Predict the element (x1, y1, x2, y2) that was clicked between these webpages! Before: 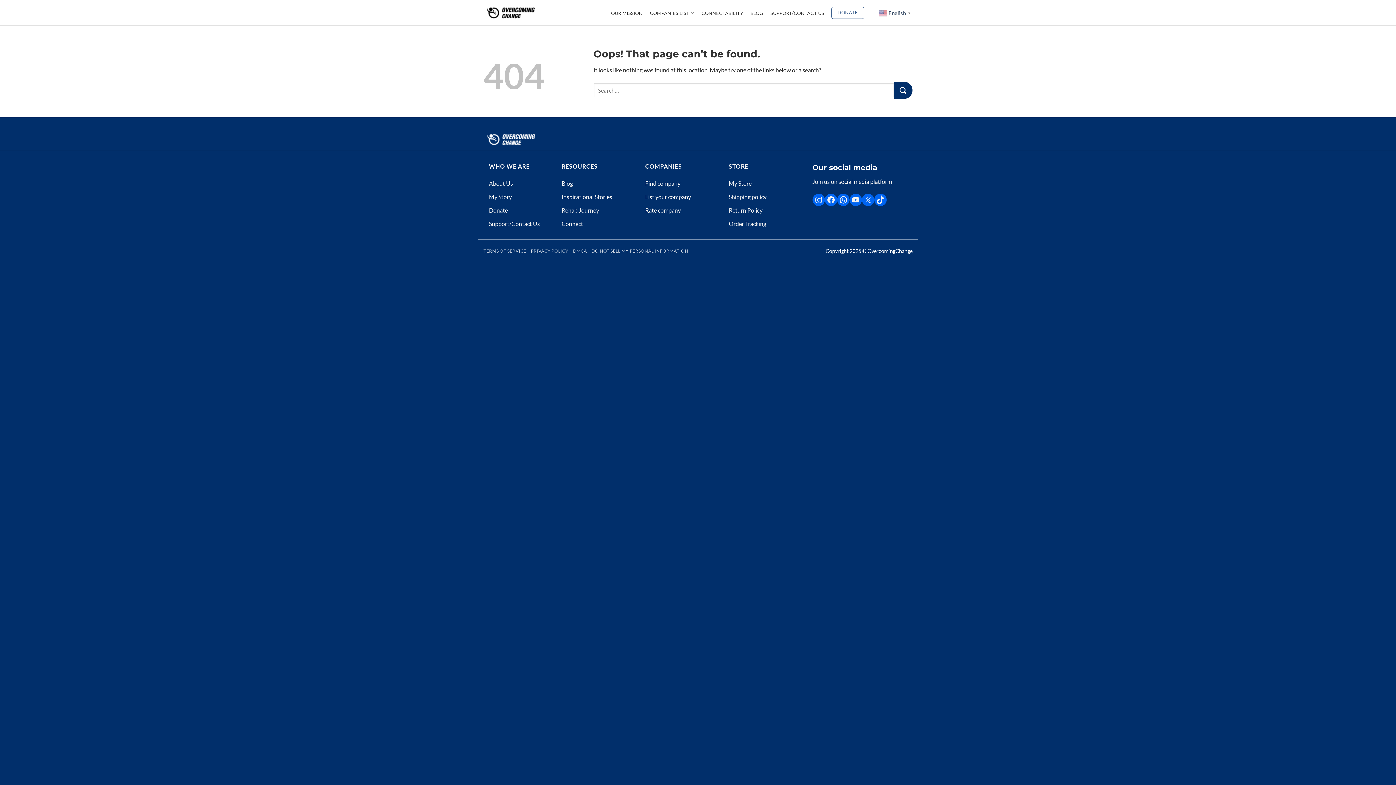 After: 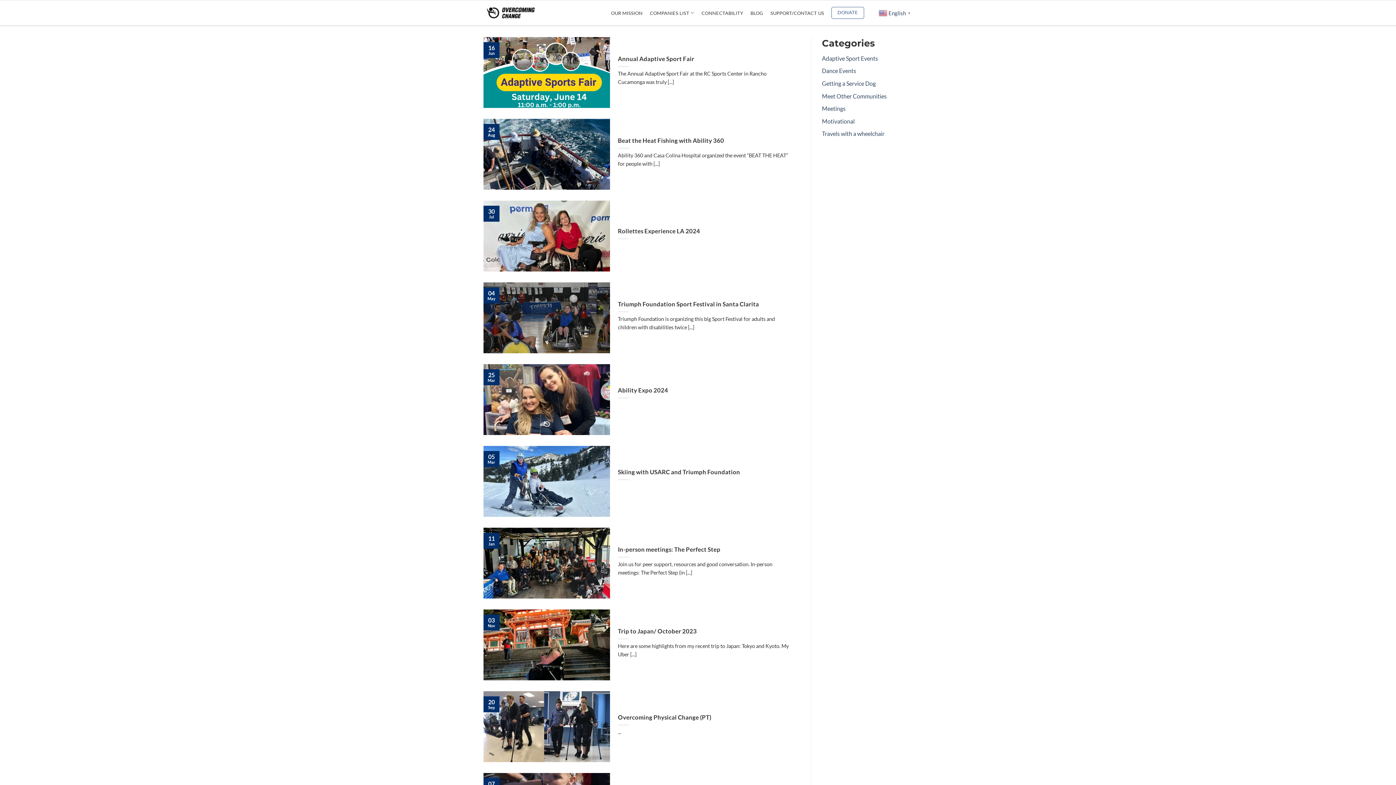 Action: label: BLOG bbox: (750, 5, 763, 20)